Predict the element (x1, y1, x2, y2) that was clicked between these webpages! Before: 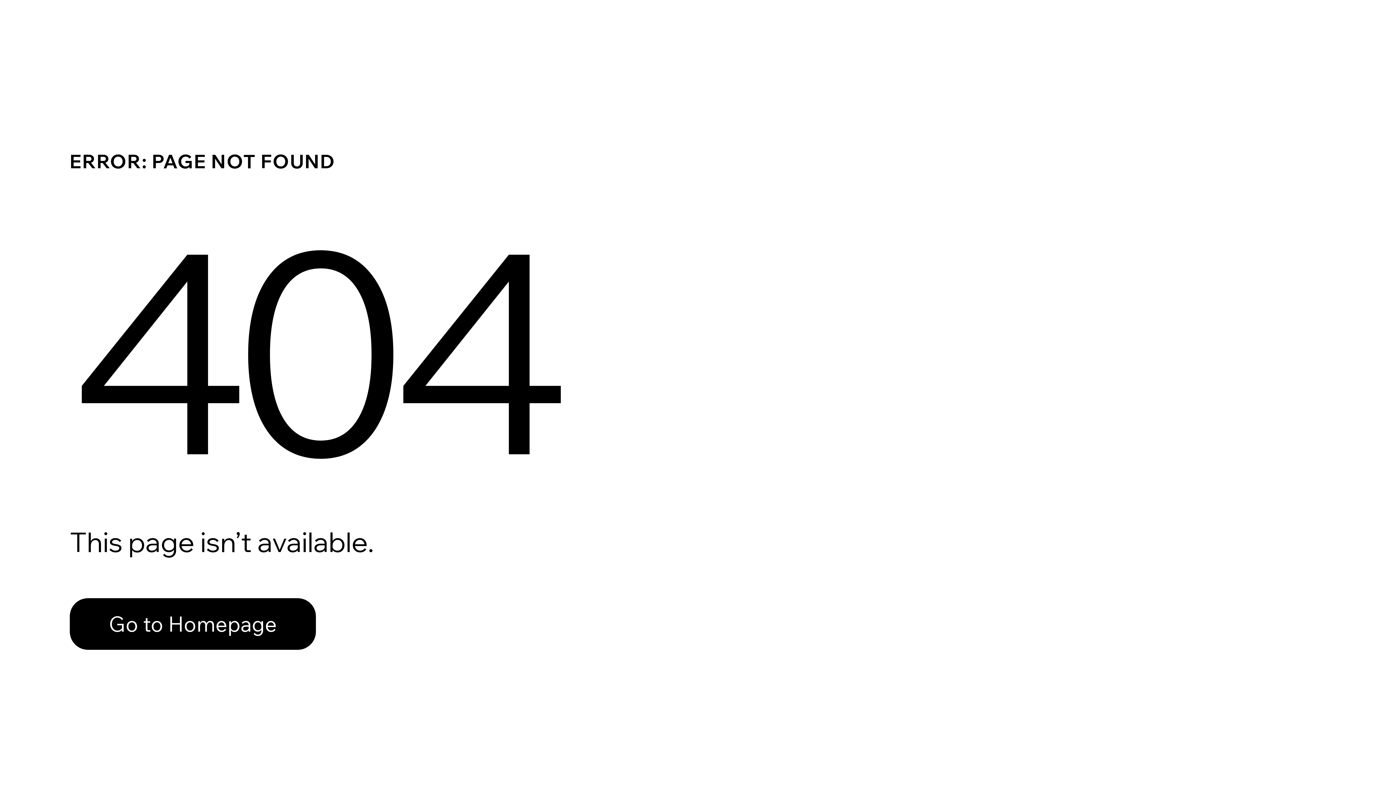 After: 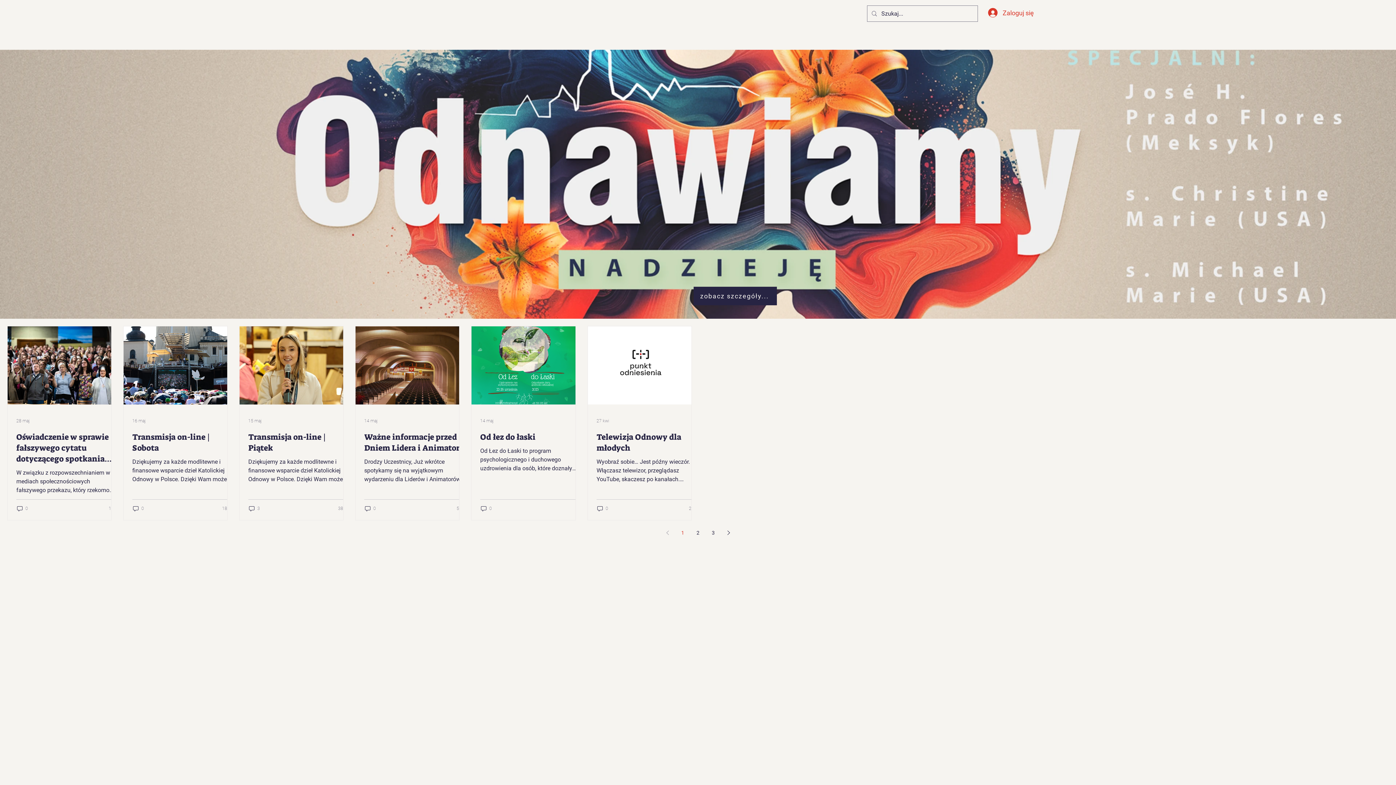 Action: label: Go to Homepage bbox: (69, 598, 316, 650)